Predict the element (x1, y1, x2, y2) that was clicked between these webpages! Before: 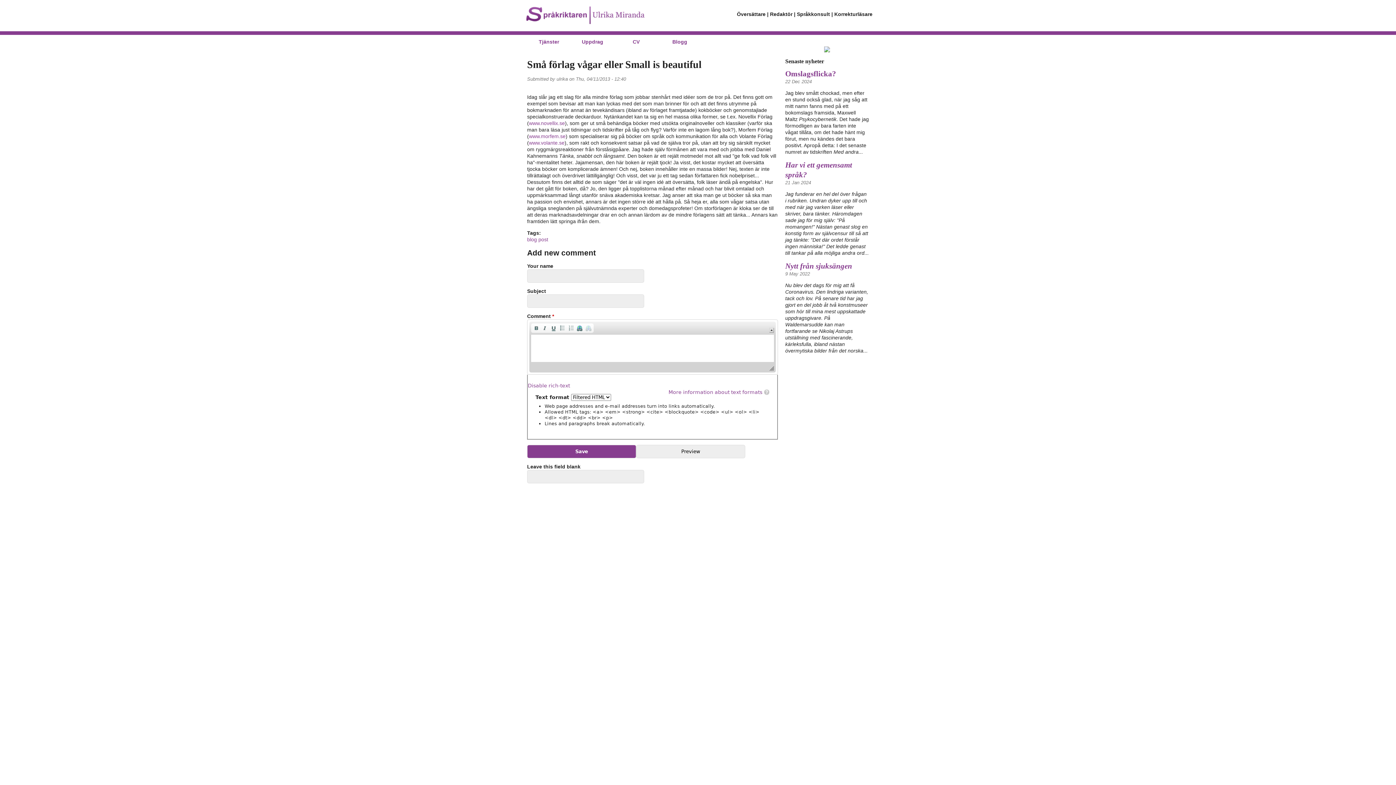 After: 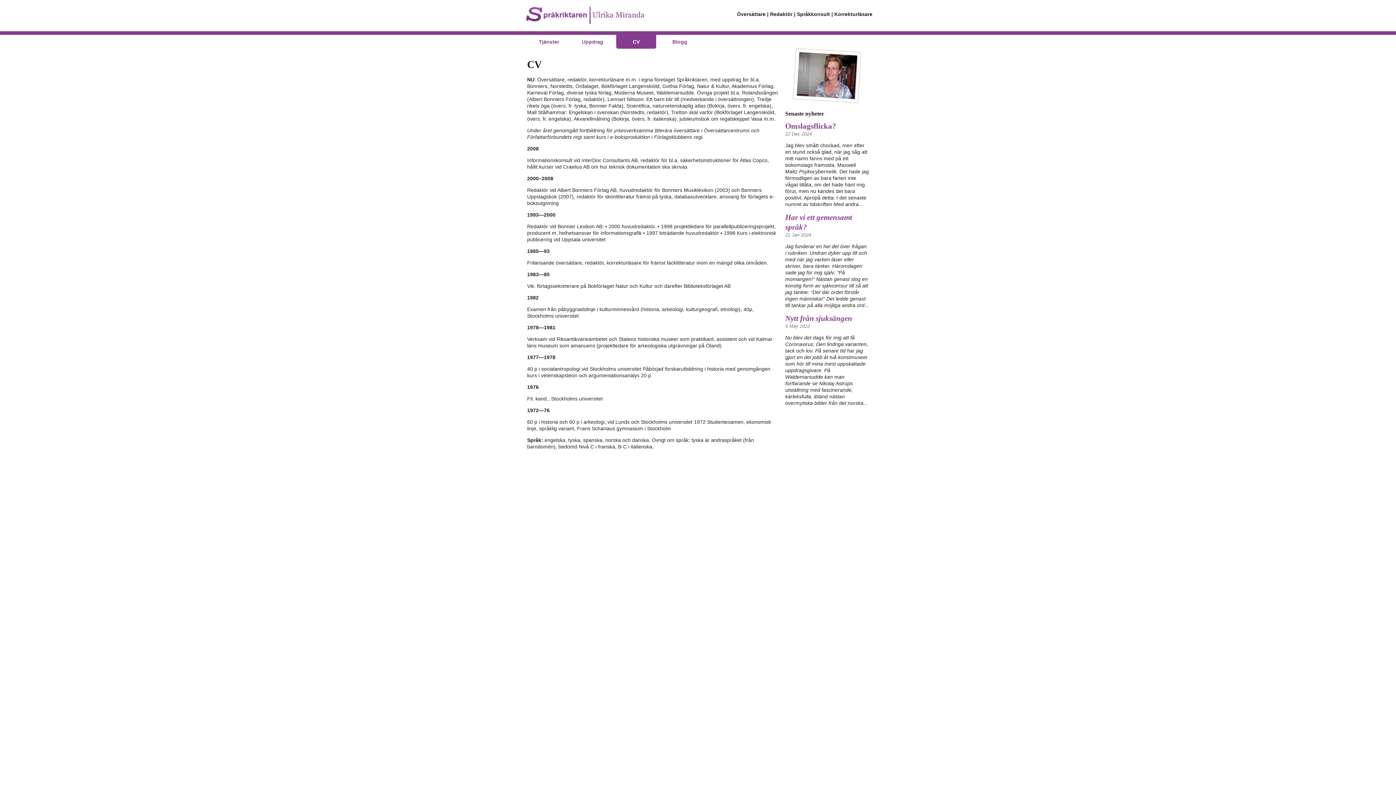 Action: label: CV bbox: (616, 34, 656, 48)